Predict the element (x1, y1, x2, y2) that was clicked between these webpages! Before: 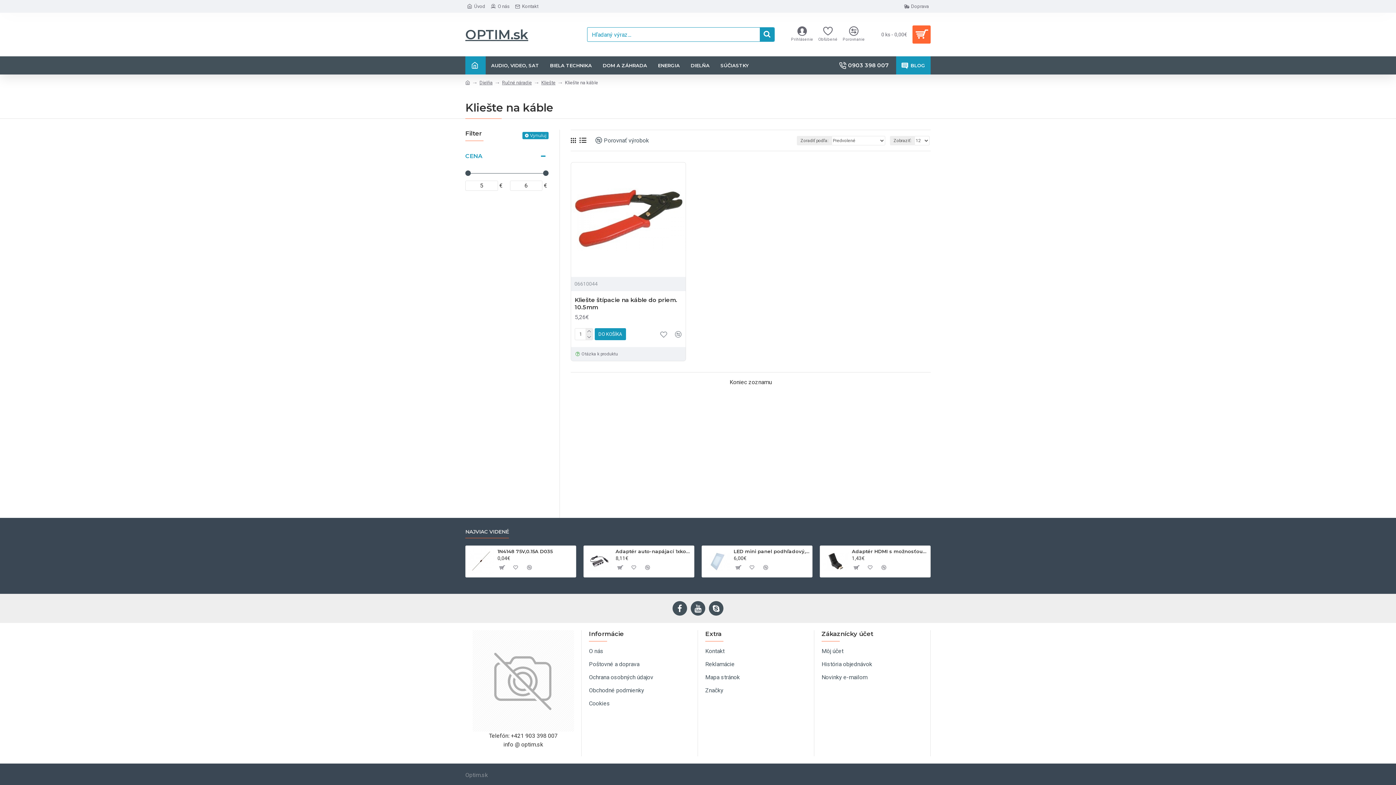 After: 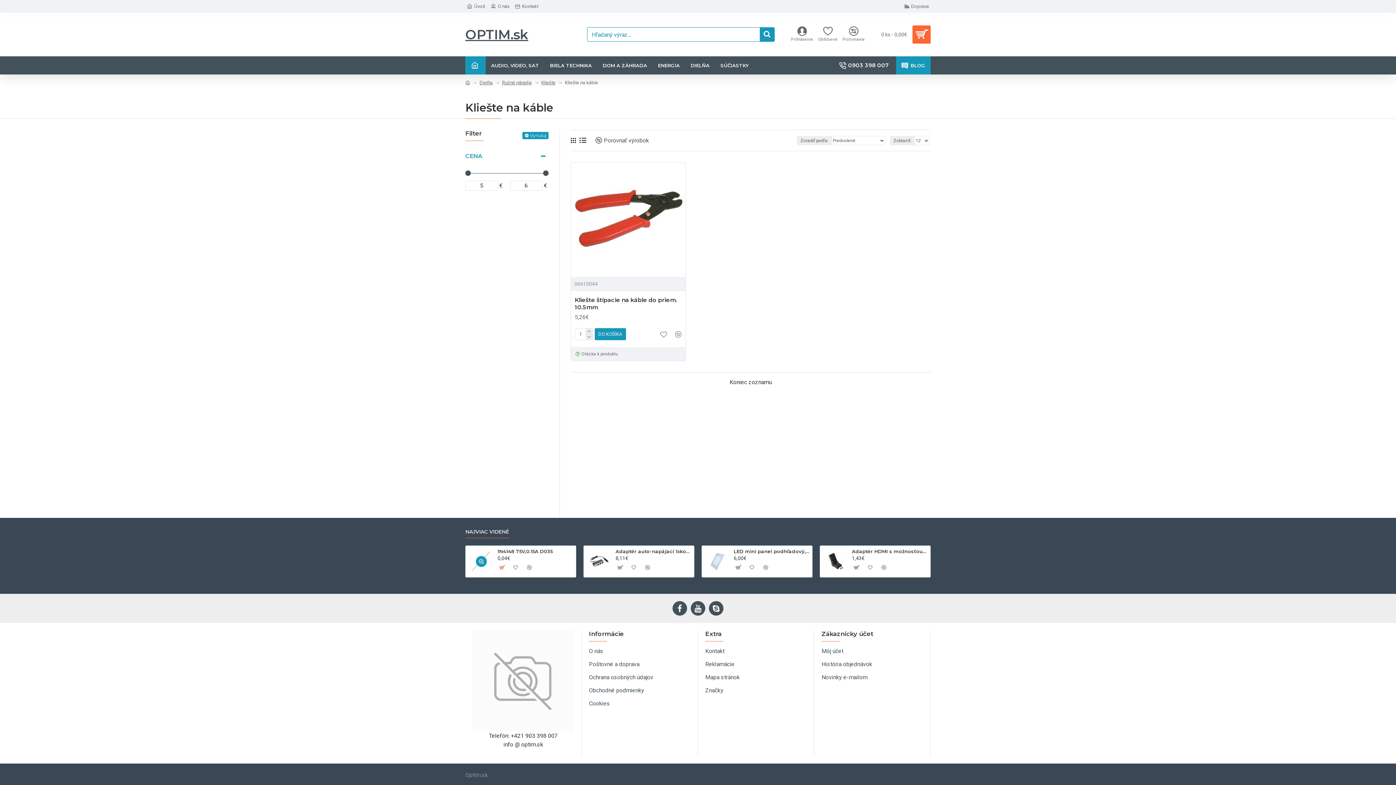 Action: bbox: (496, 562, 507, 573)